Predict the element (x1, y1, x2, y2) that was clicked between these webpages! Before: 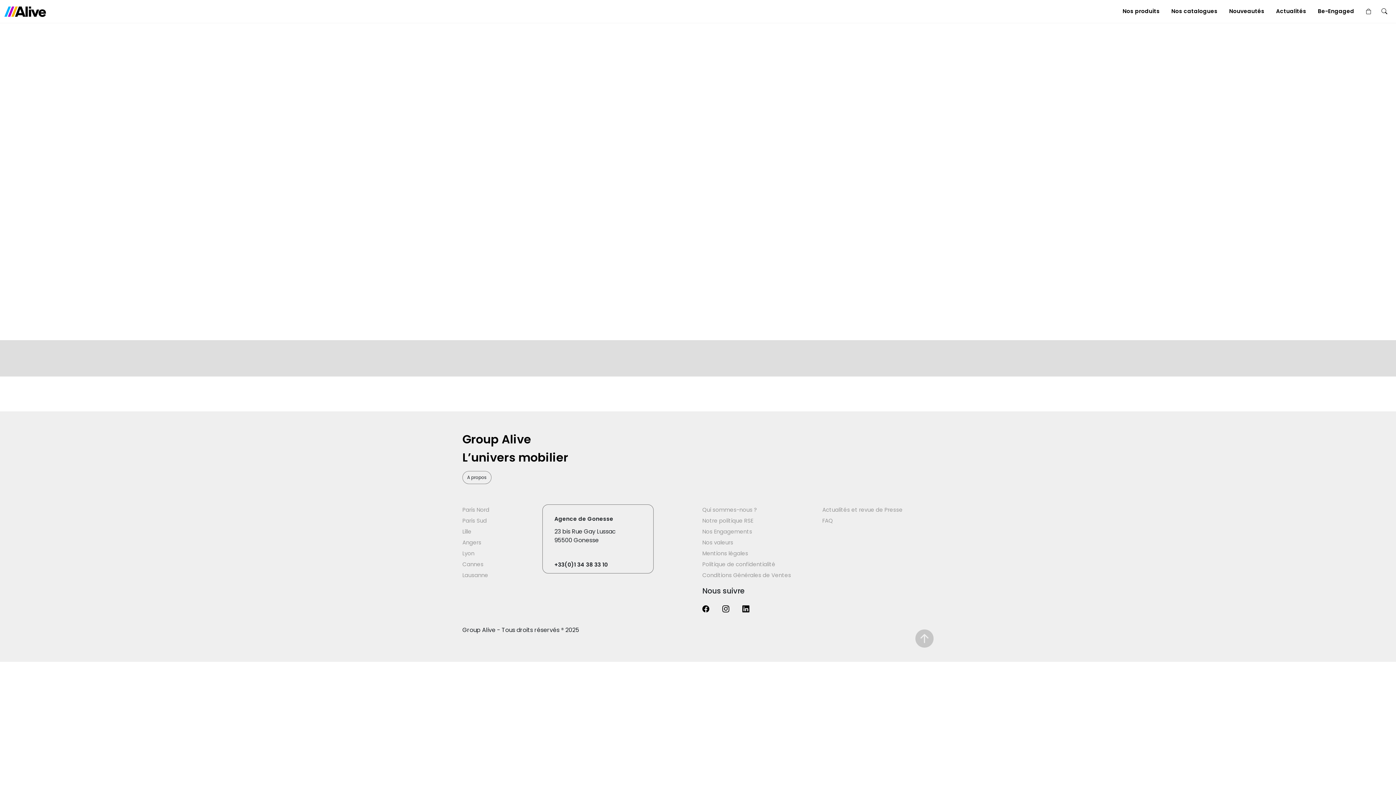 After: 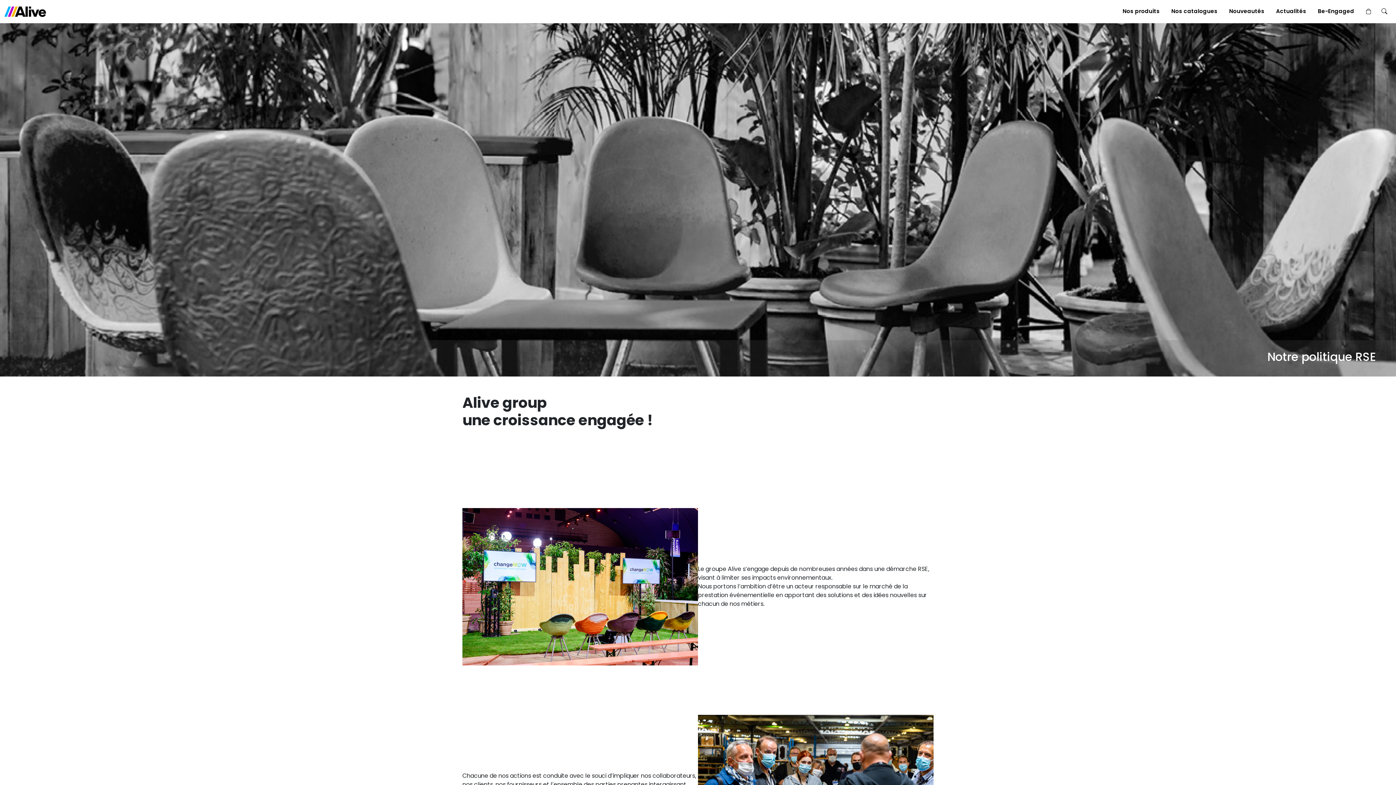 Action: bbox: (702, 517, 753, 524) label: Notre politique RSE